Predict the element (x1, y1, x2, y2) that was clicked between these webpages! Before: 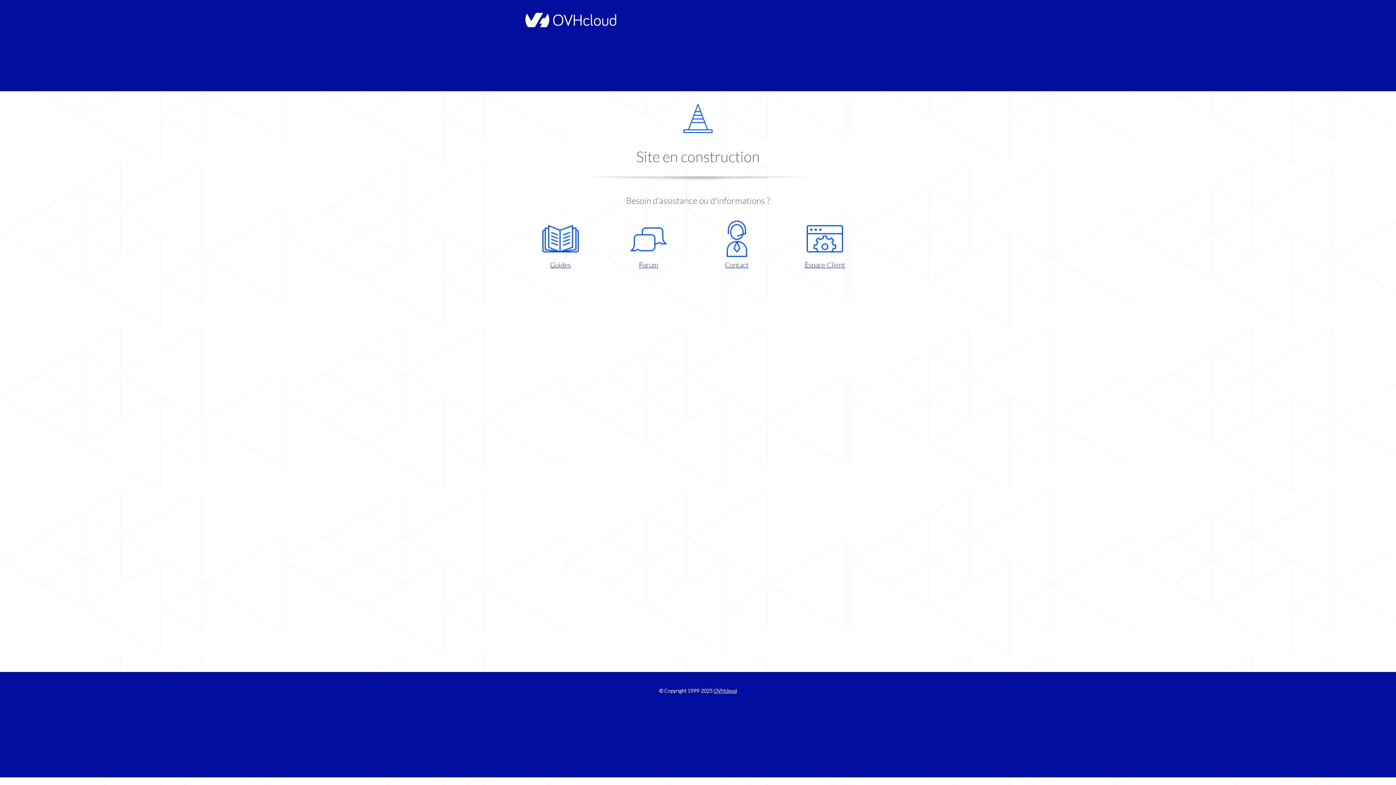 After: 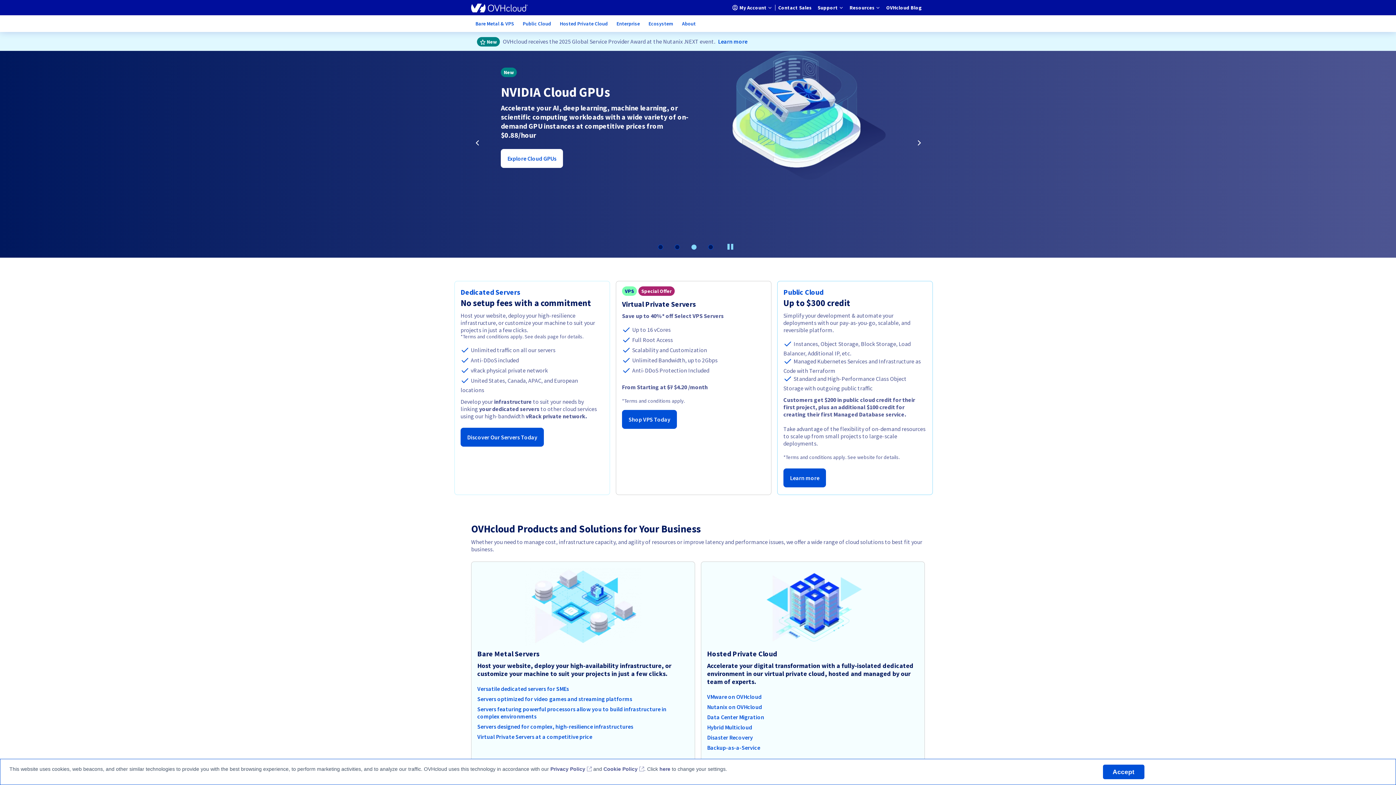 Action: bbox: (521, 22, 616, 28)